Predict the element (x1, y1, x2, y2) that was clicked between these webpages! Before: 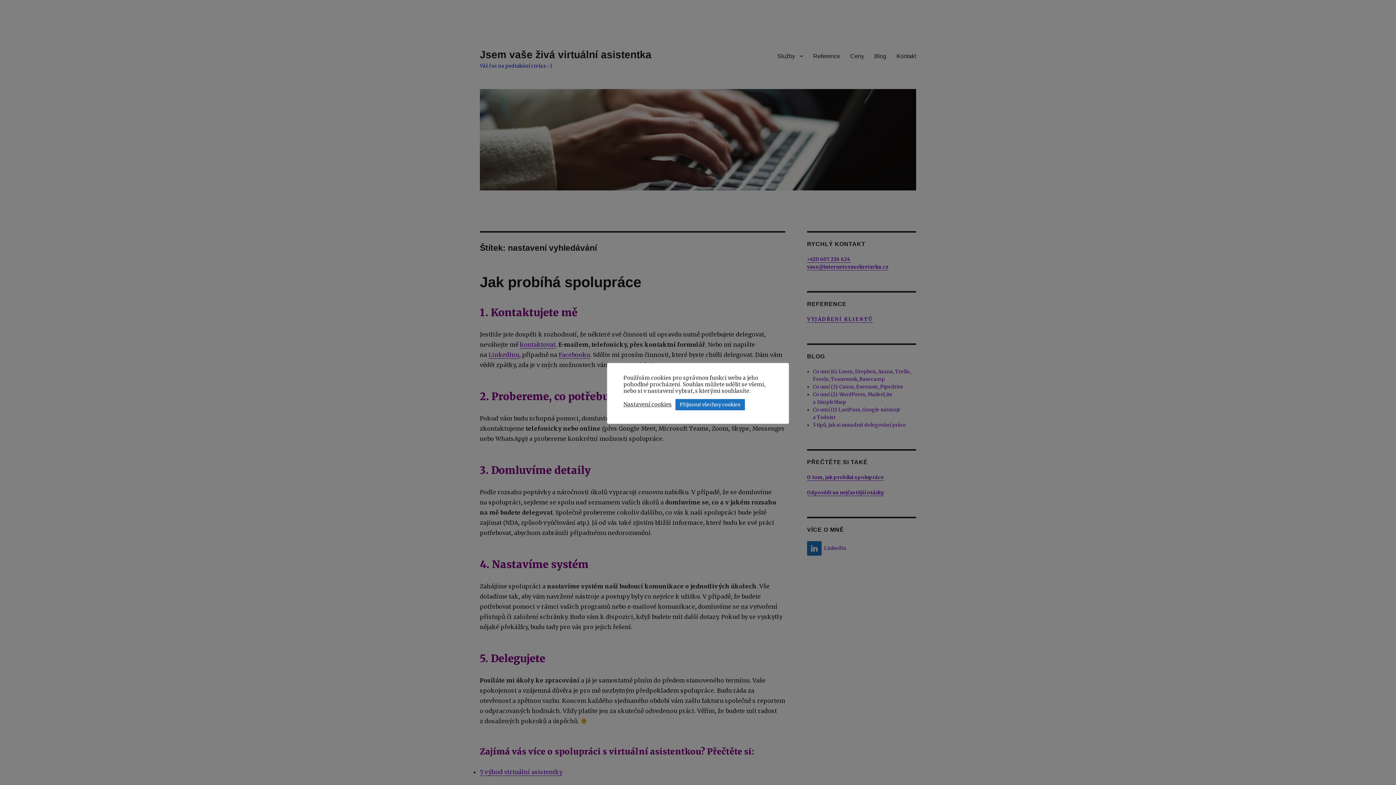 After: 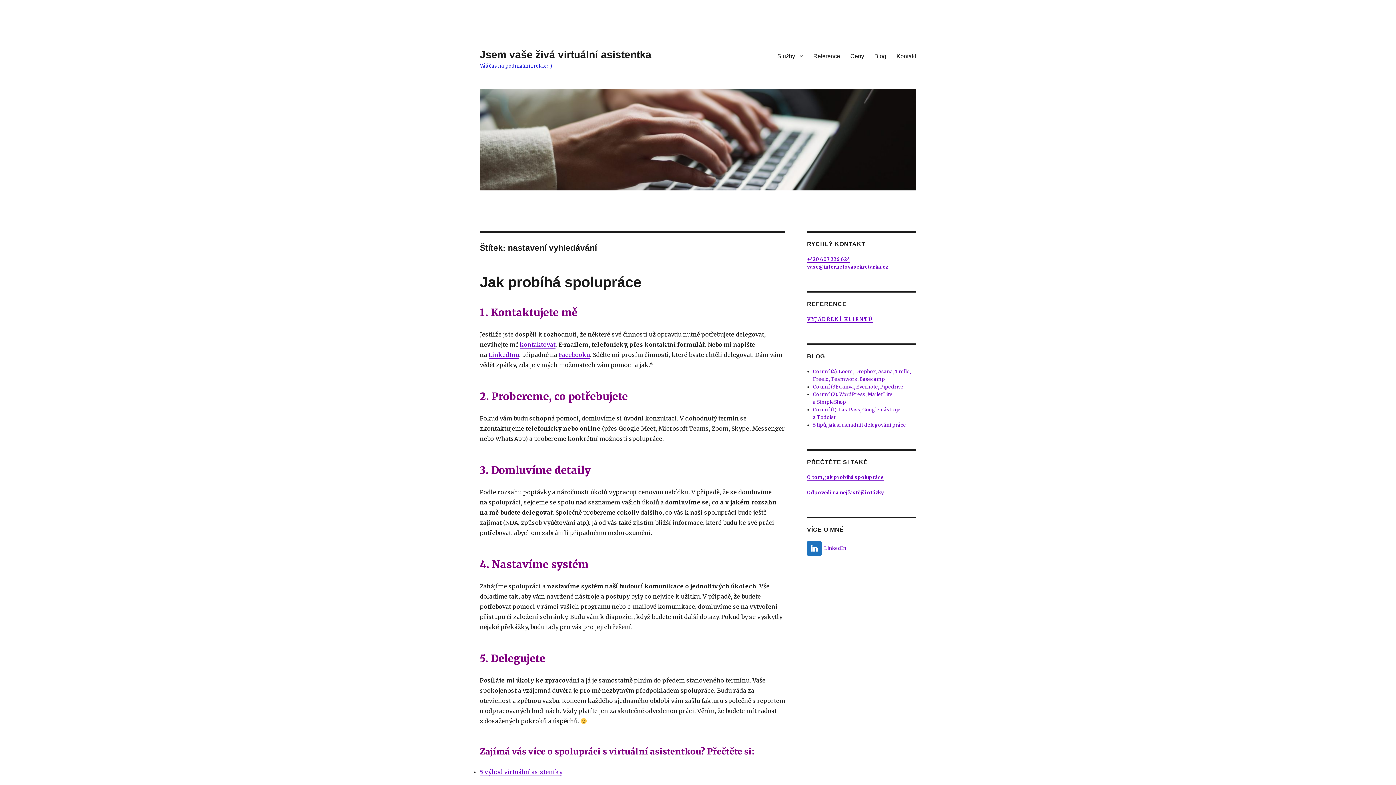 Action: label: Přijmout všechny cookies bbox: (675, 399, 745, 410)